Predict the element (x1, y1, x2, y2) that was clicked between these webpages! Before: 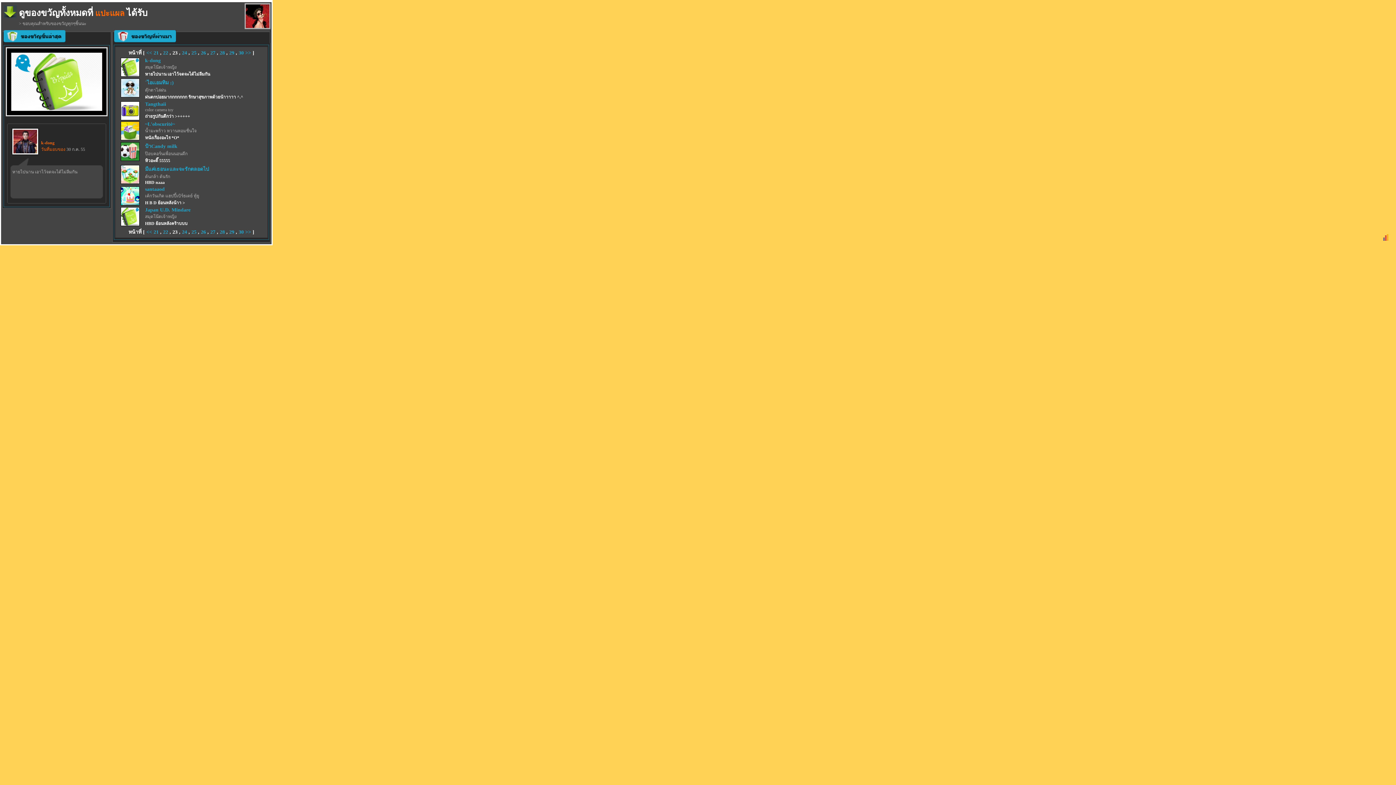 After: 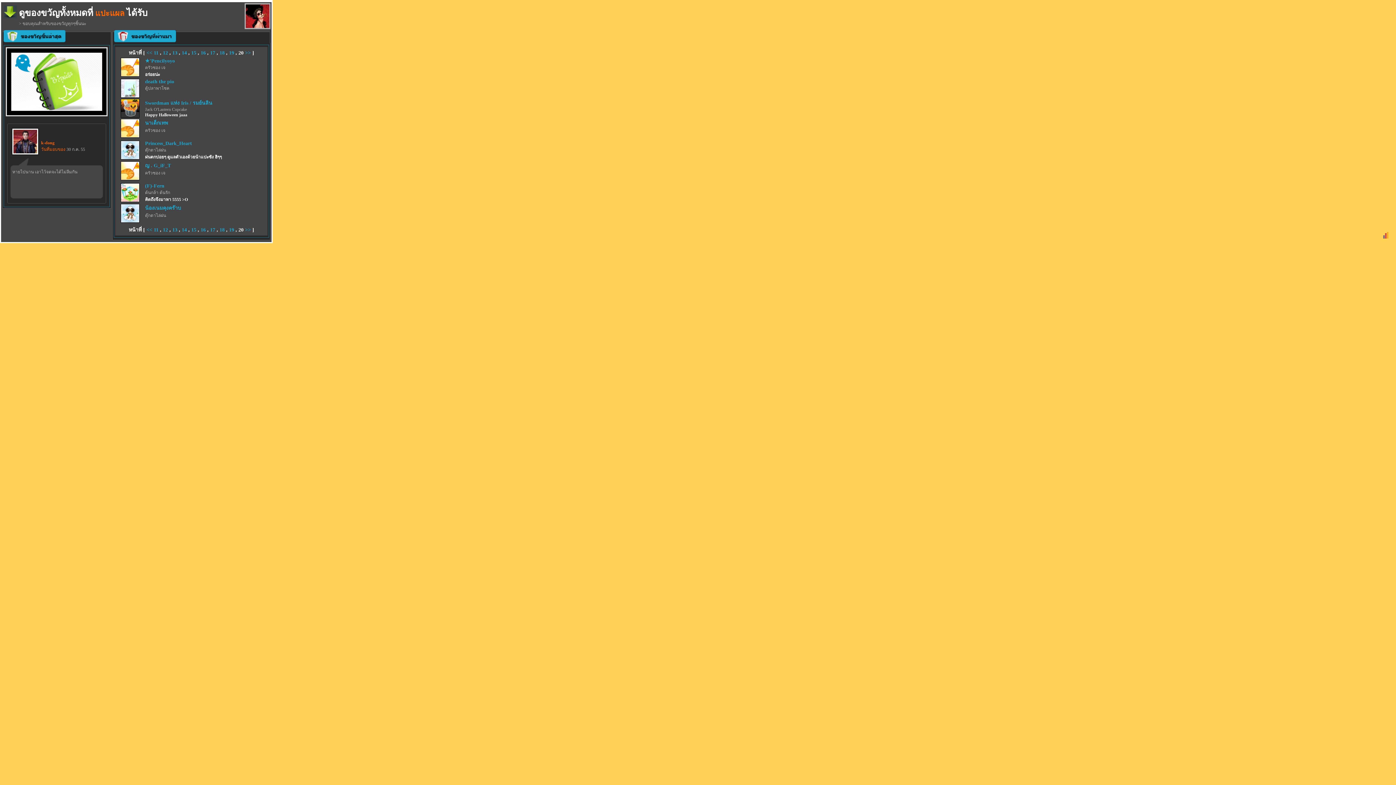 Action: bbox: (146, 229, 153, 234) label: << 